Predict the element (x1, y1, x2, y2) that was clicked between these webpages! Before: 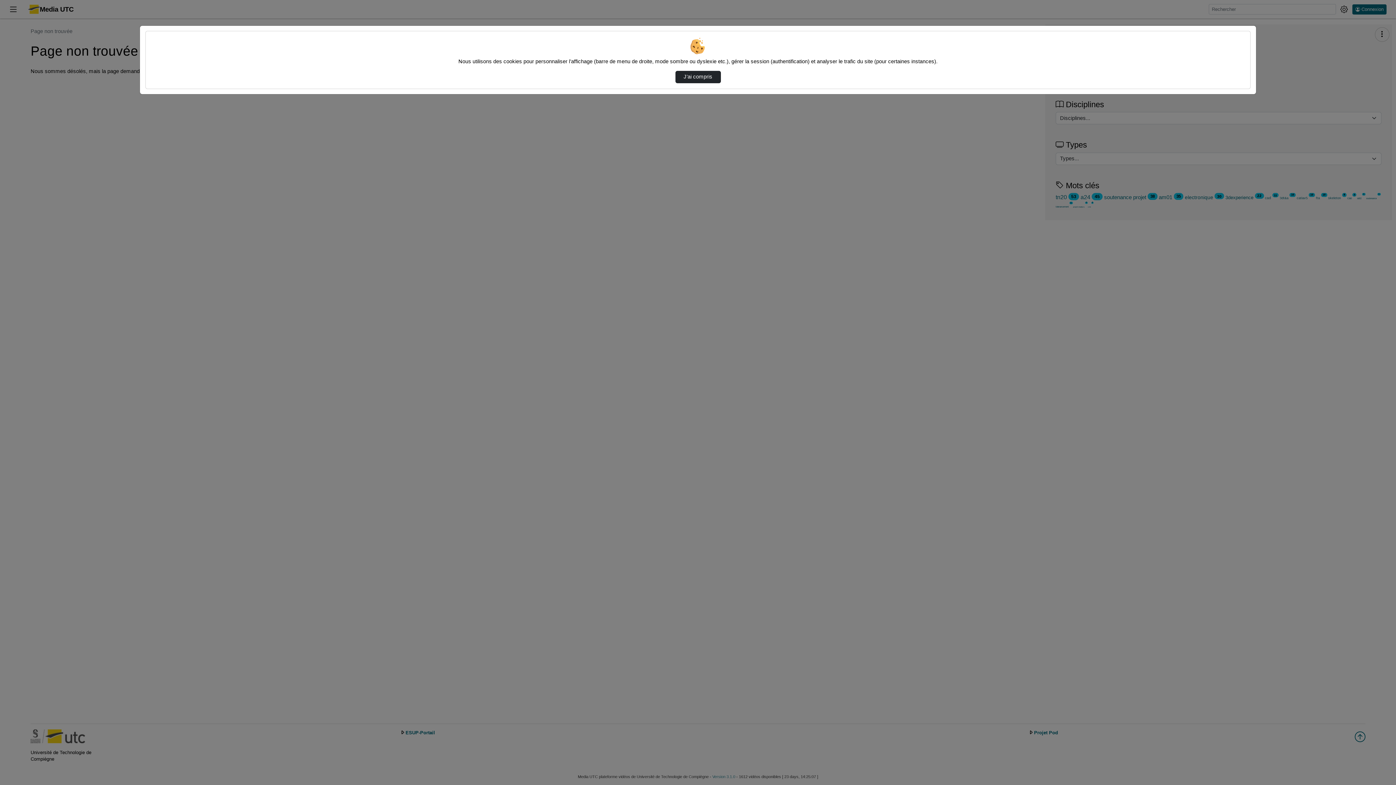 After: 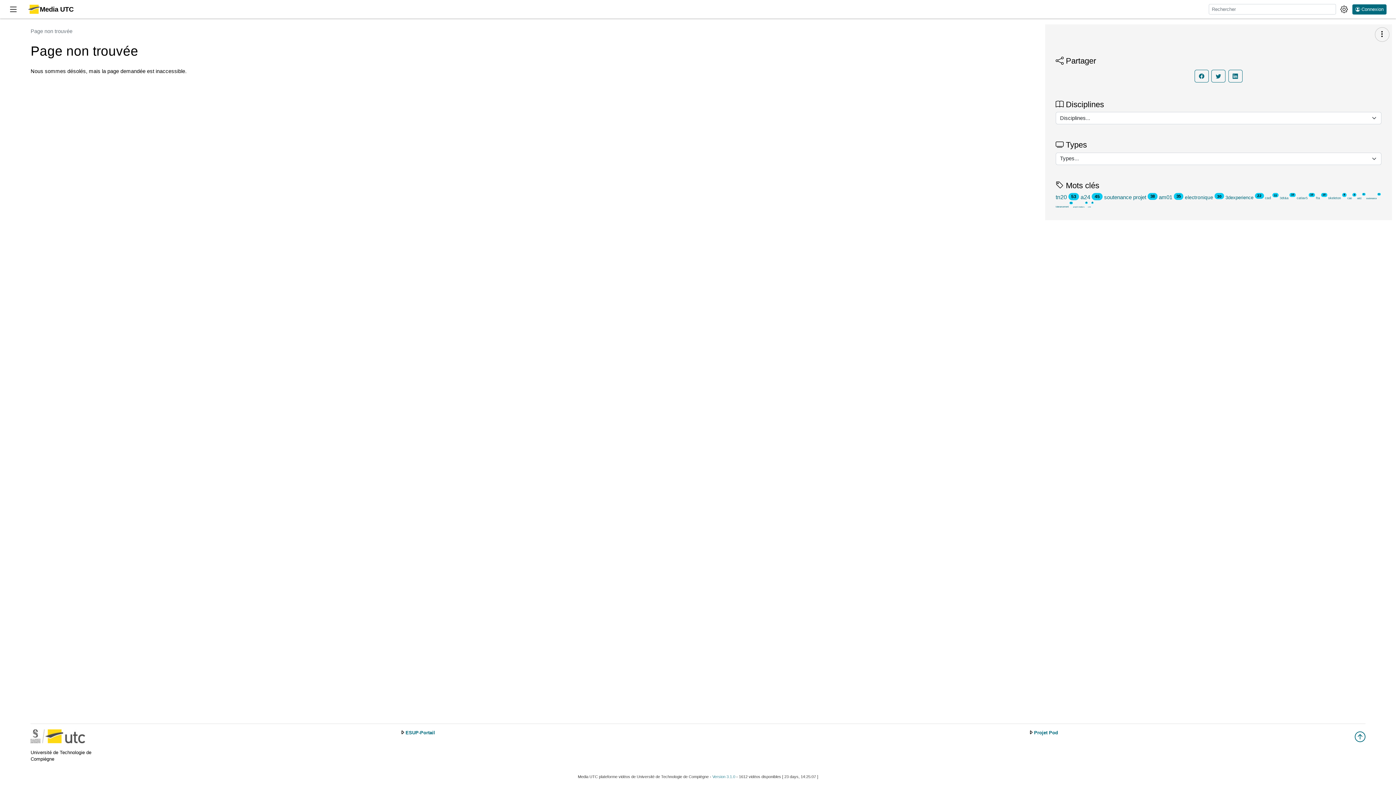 Action: bbox: (675, 70, 720, 83) label: J’ai compris